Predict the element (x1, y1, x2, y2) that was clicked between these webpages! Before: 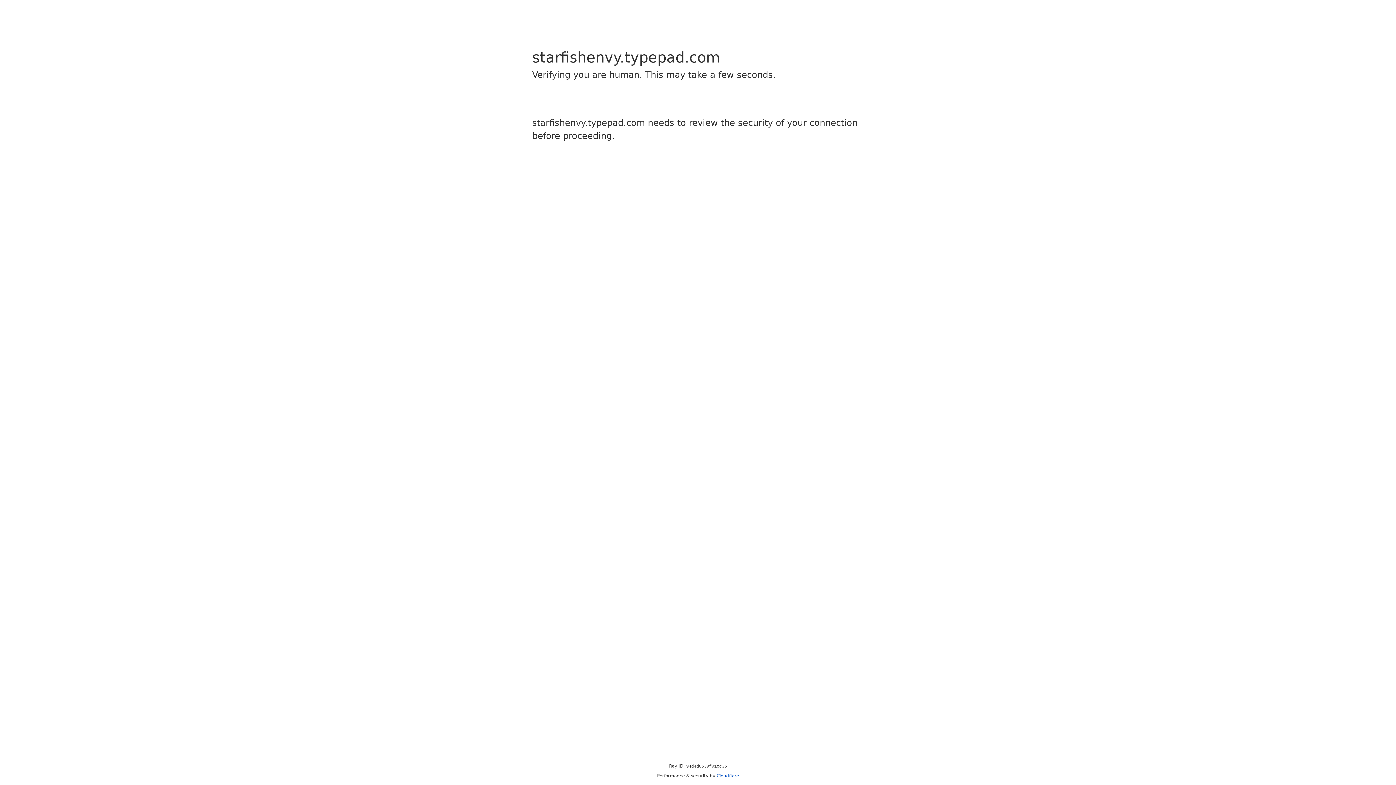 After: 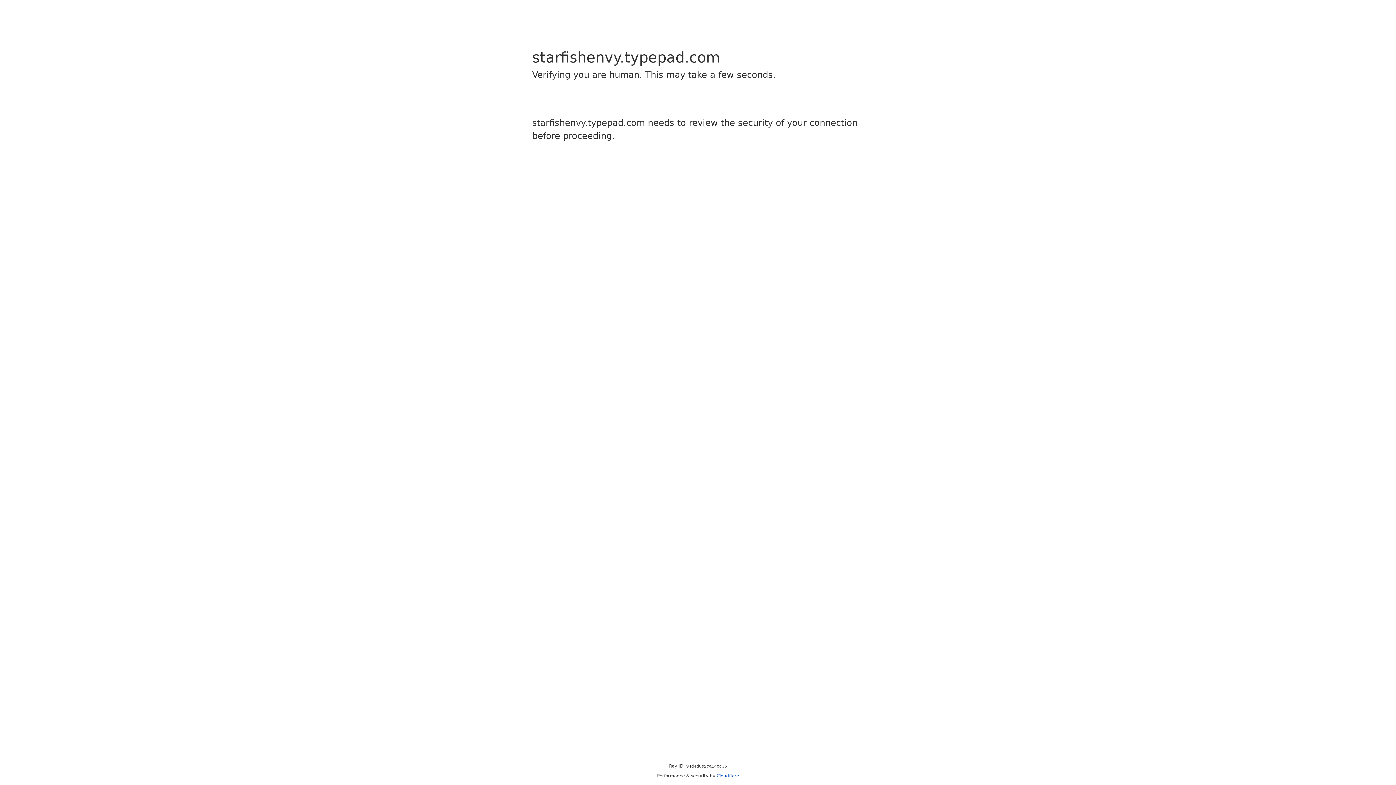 Action: bbox: (716, 773, 739, 778) label: Cloudflare